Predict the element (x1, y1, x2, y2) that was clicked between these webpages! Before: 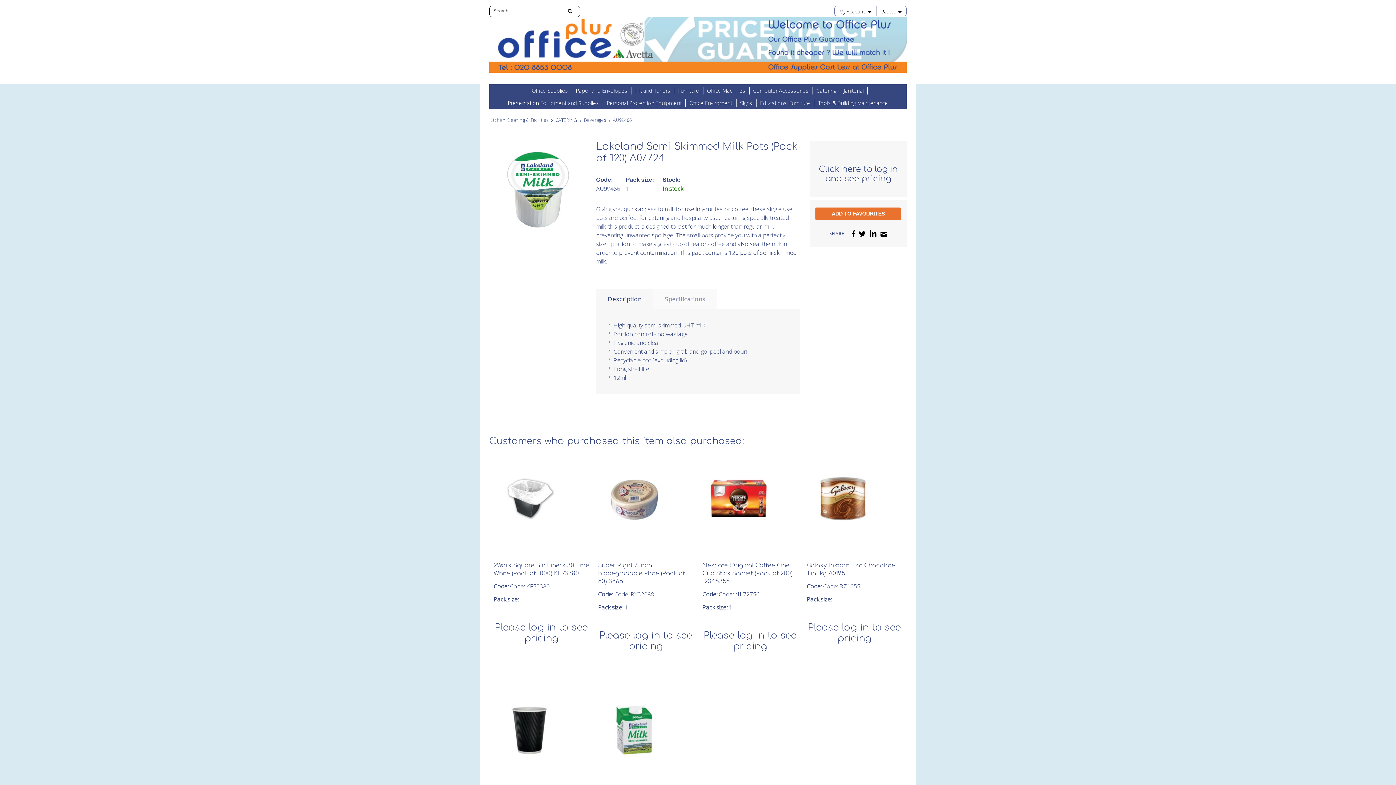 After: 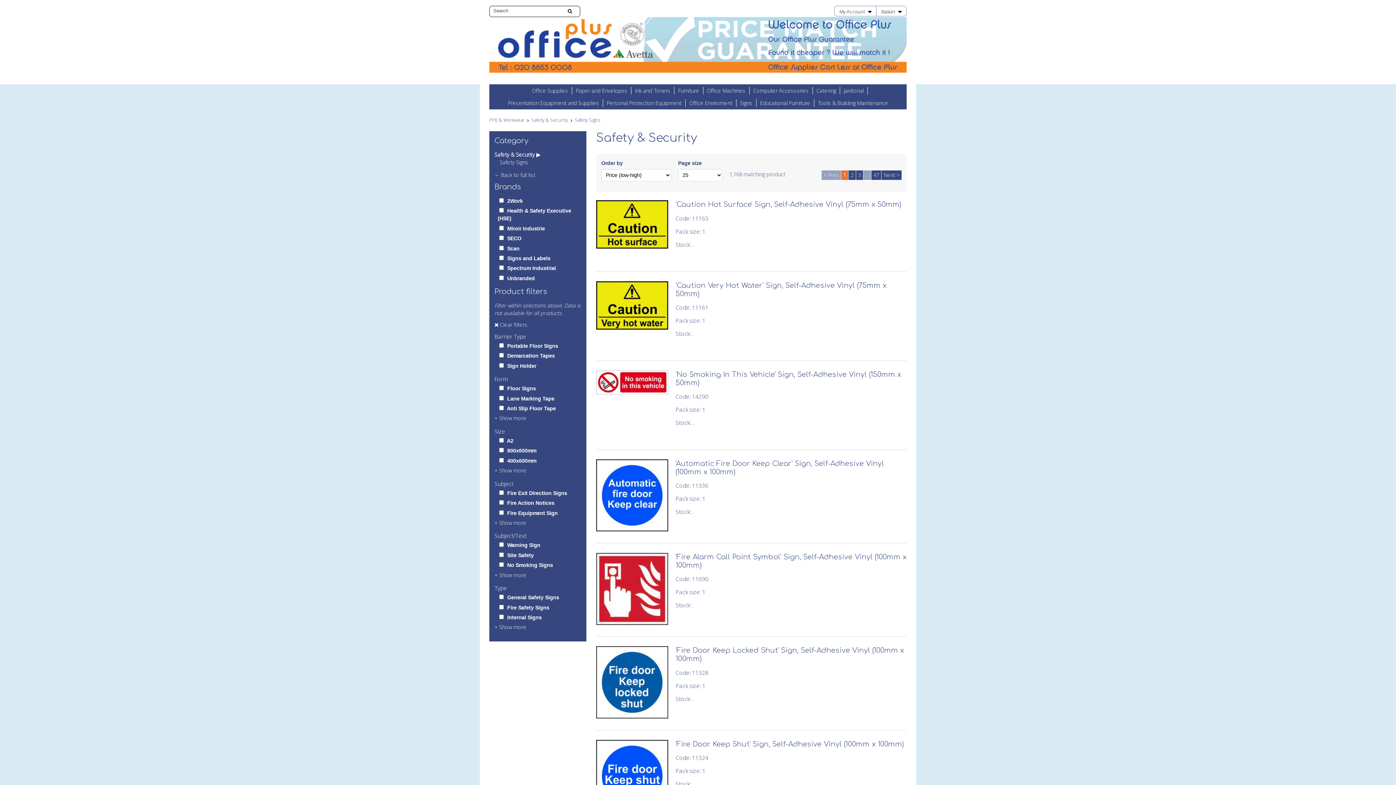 Action: bbox: (736, 99, 756, 106) label: Signs